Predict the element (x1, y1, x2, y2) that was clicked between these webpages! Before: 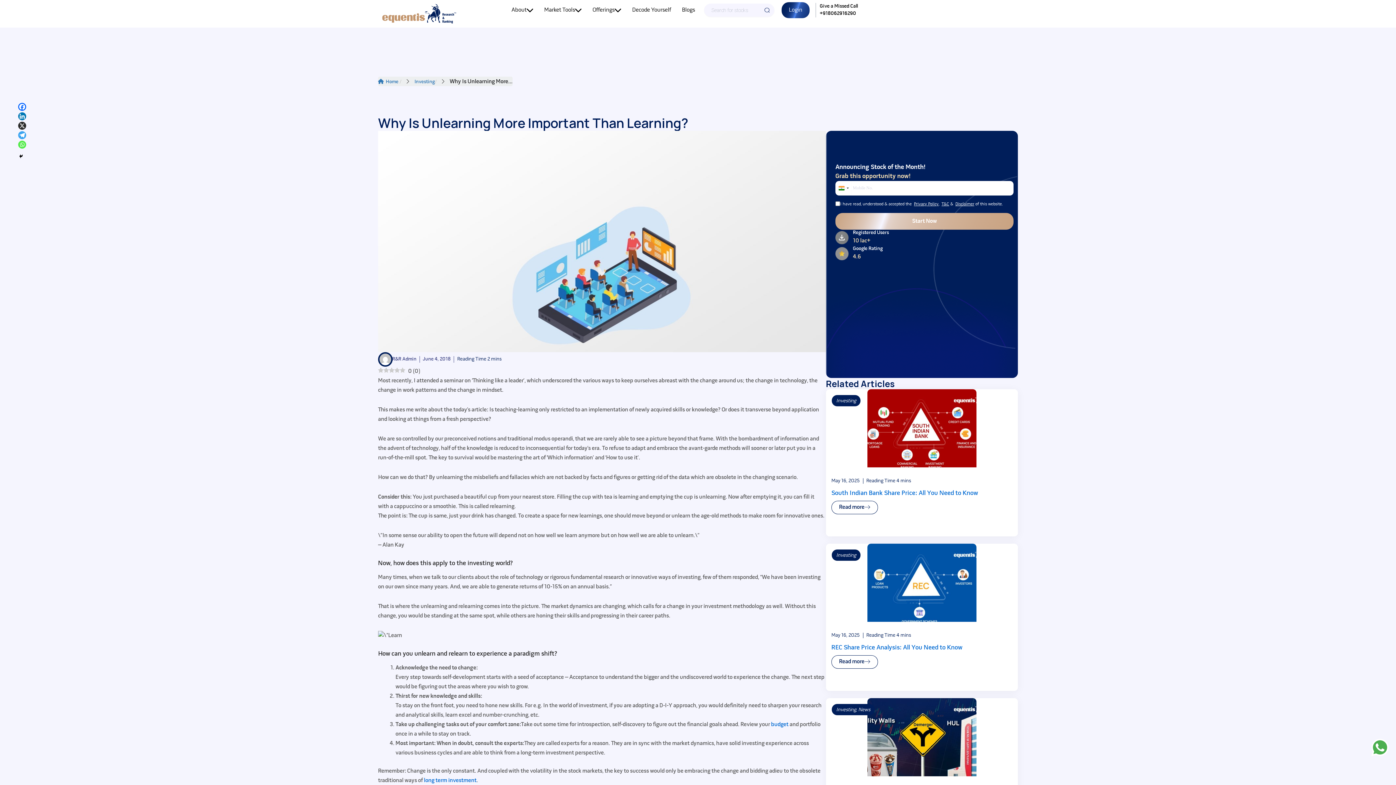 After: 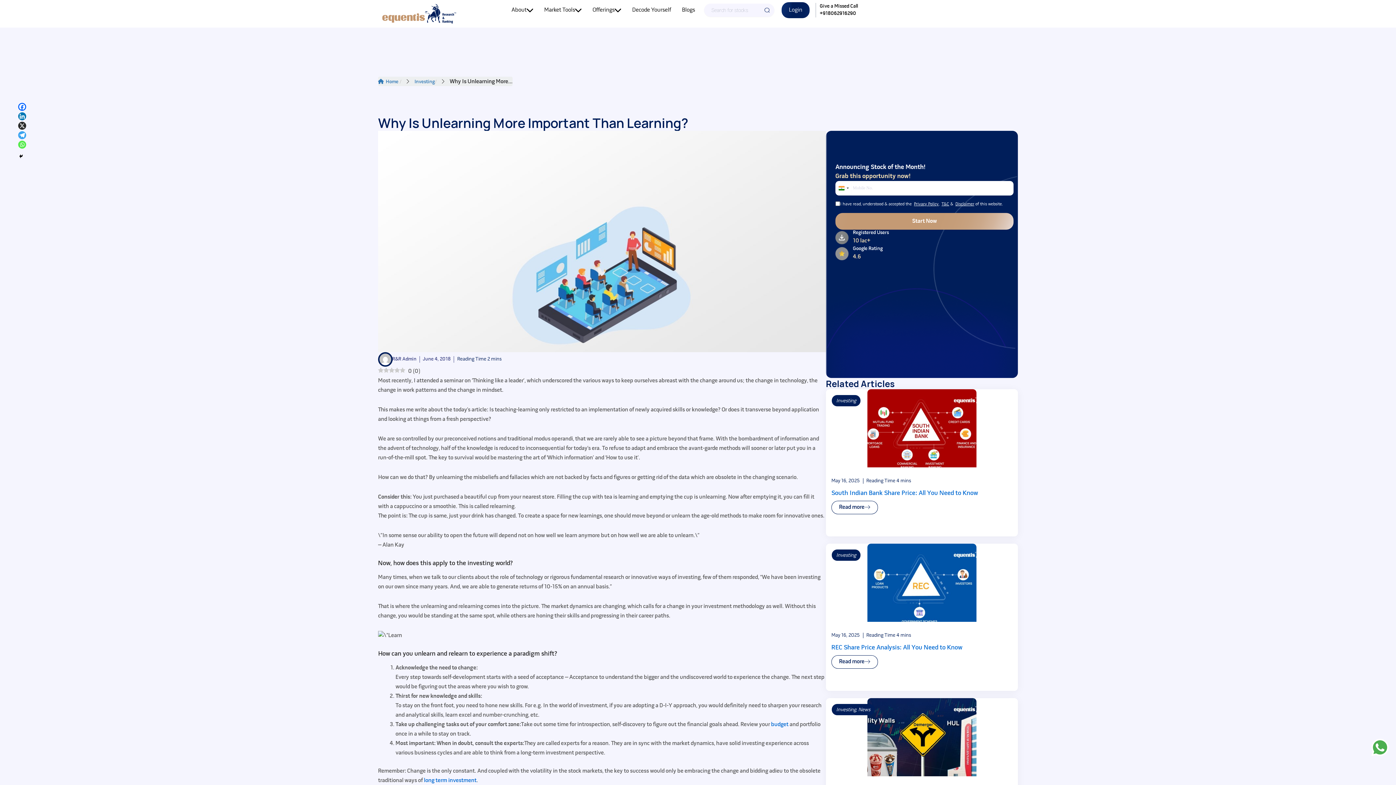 Action: label: T&C bbox: (941, 202, 949, 206)